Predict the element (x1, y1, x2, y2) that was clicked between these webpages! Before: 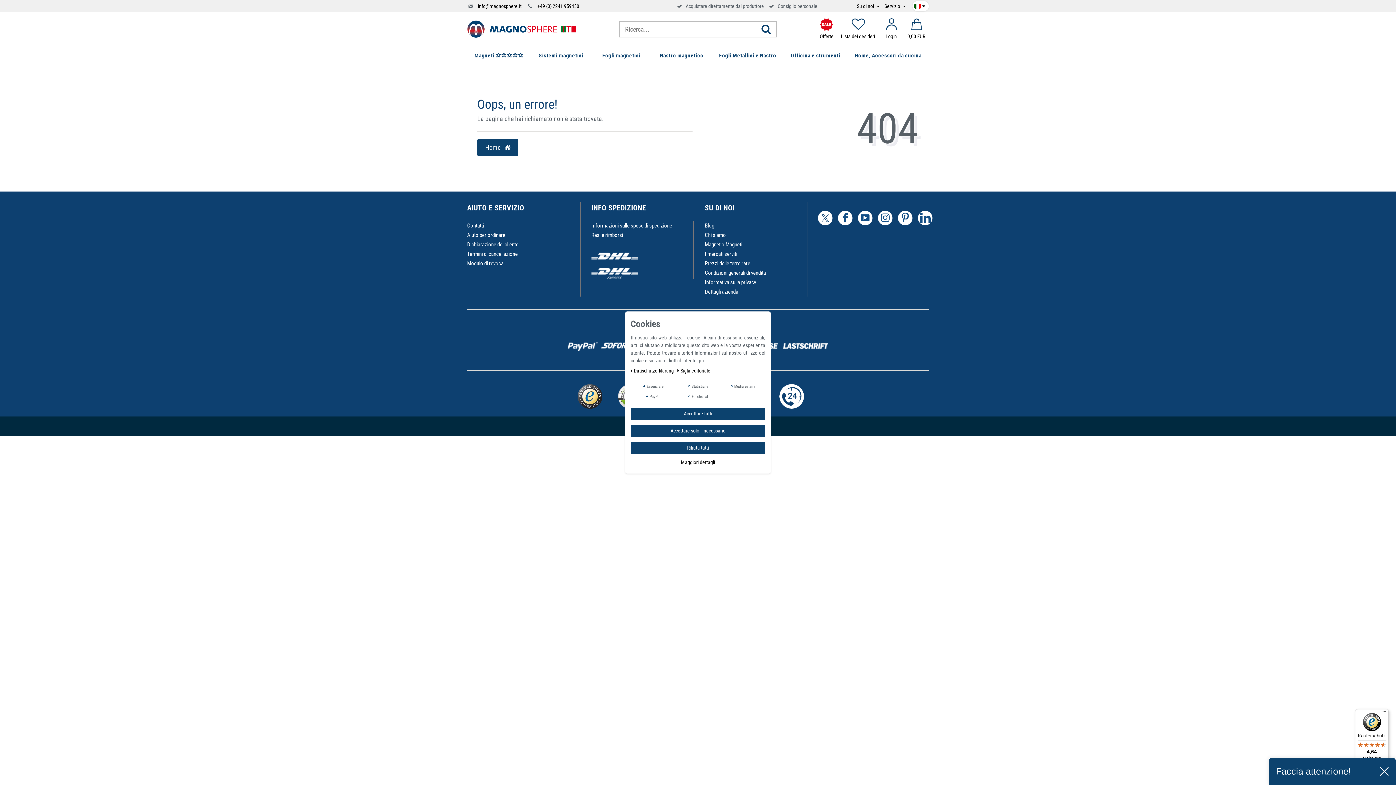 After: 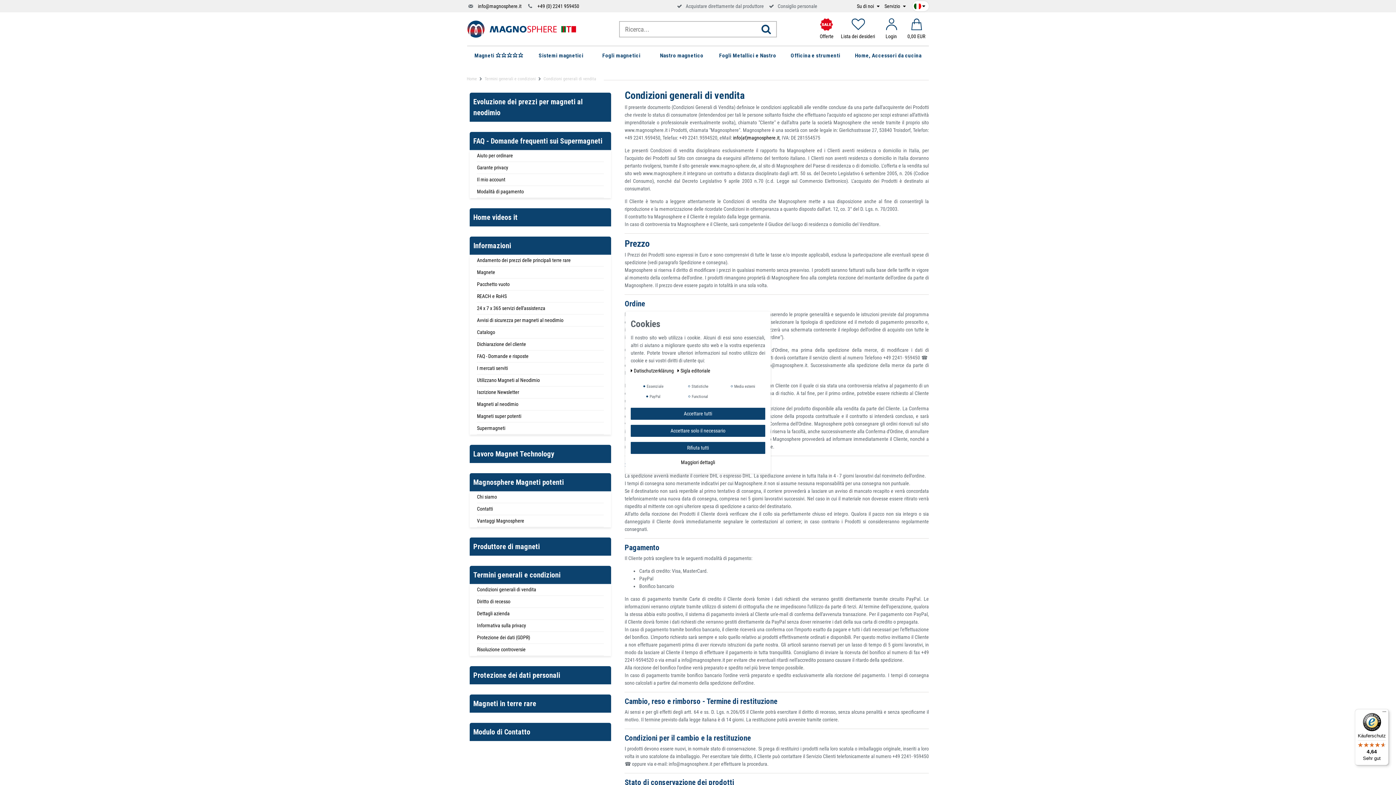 Action: label: Condizioni generali di vendita bbox: (704, 268, 806, 277)